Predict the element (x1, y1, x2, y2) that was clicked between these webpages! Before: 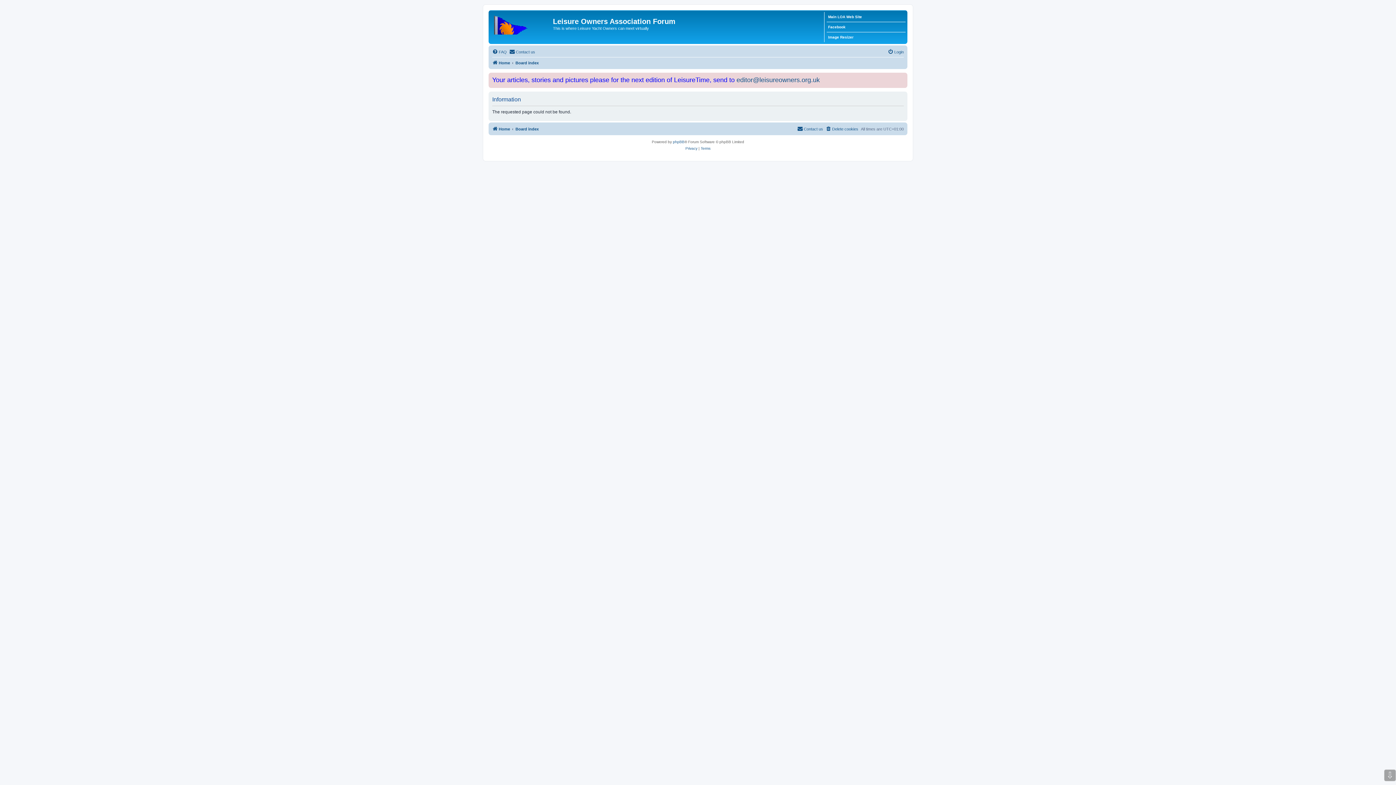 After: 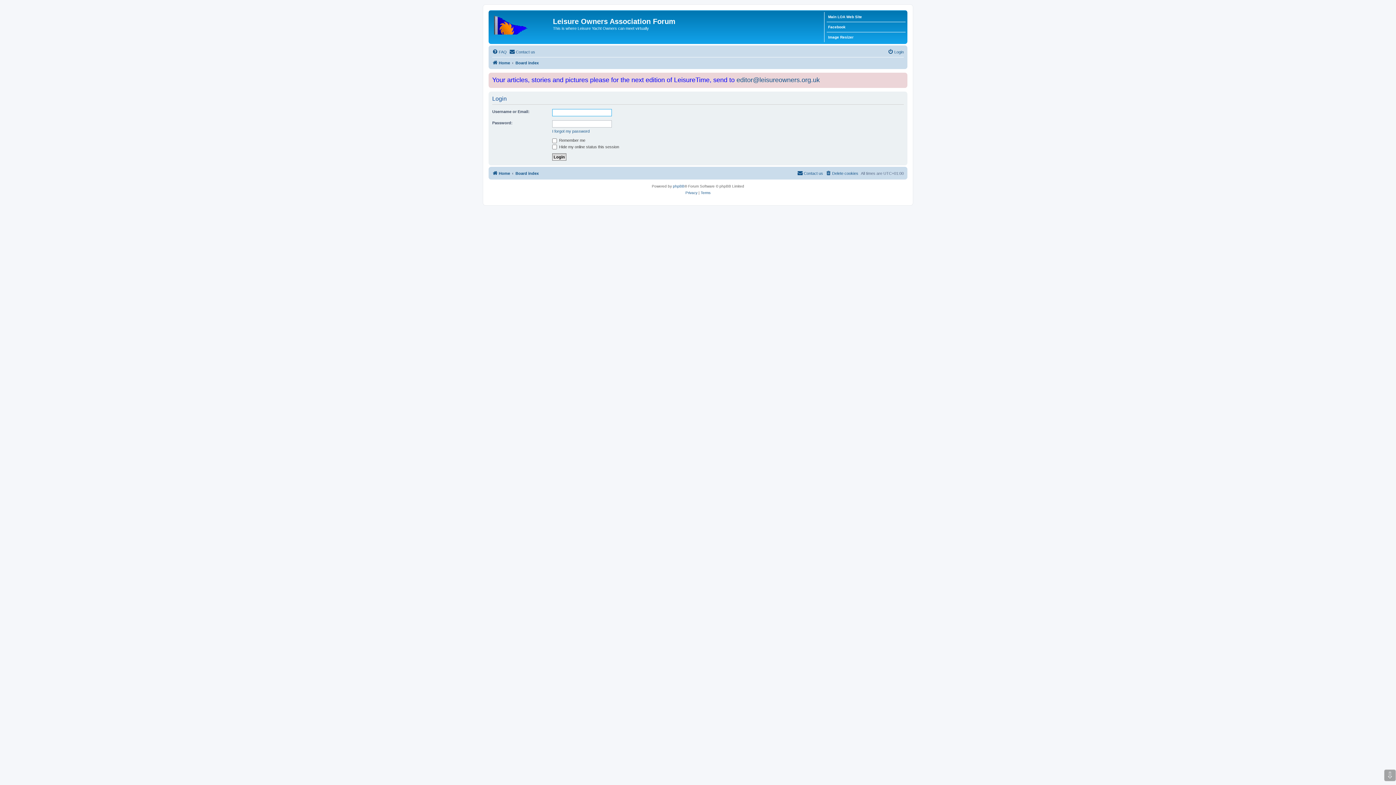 Action: bbox: (888, 47, 904, 56) label: Login